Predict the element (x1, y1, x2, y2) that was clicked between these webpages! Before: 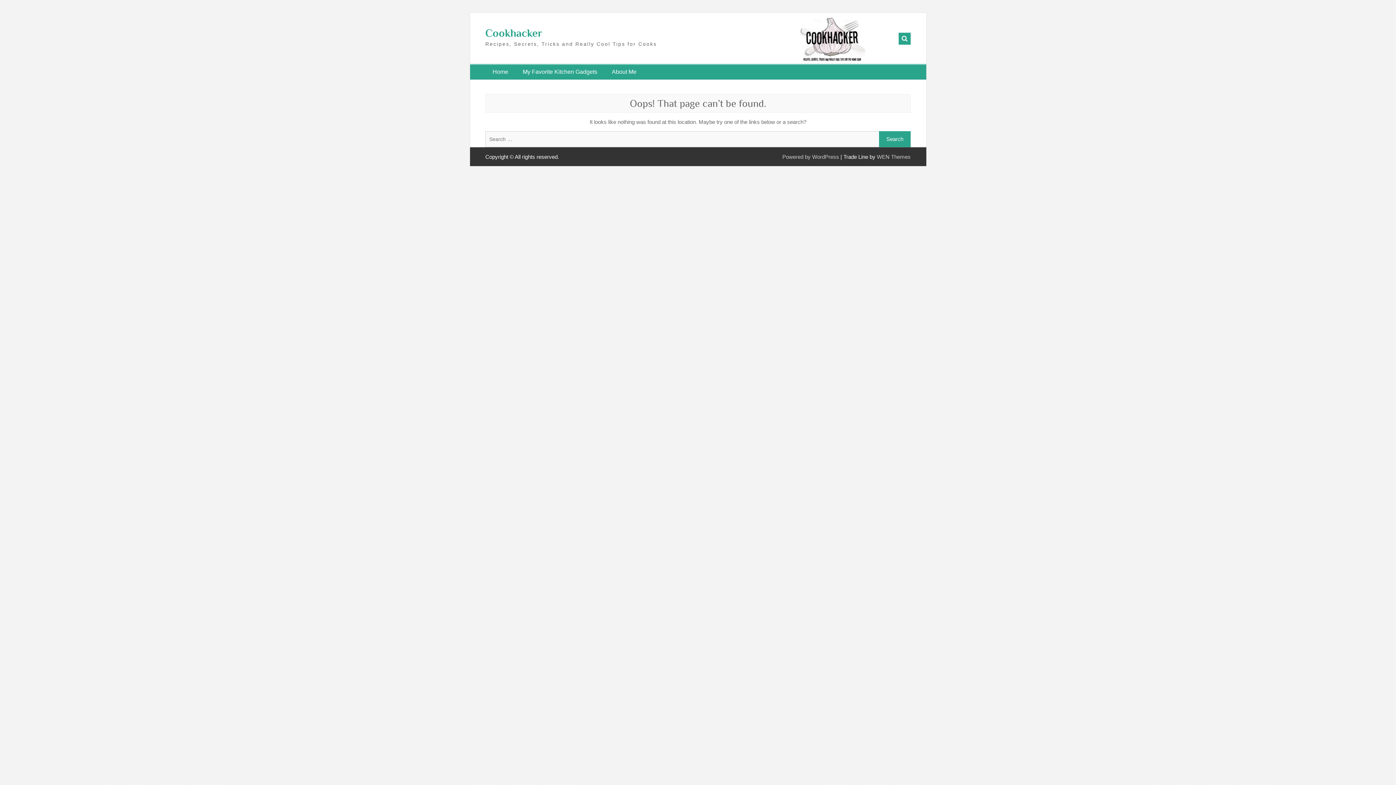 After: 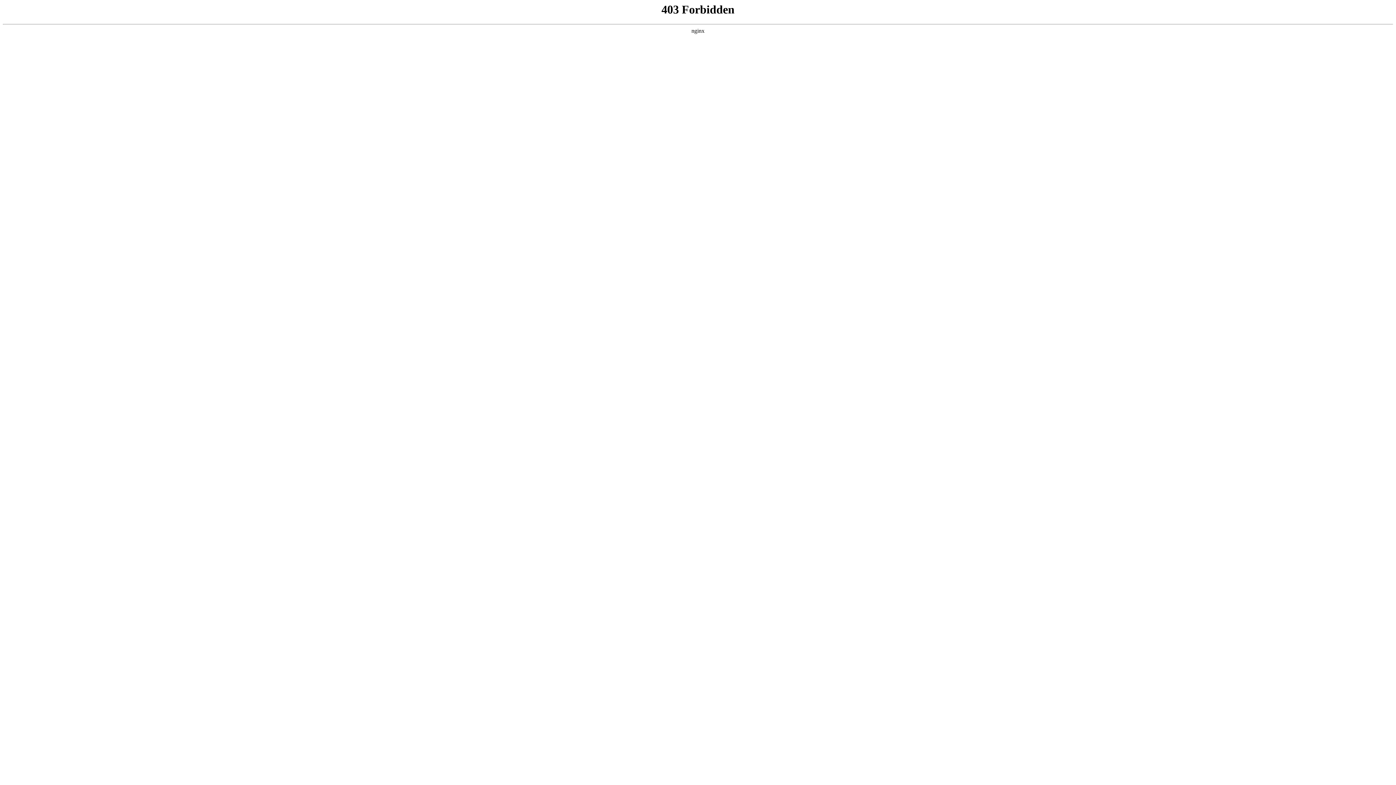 Action: bbox: (782, 153, 839, 160) label: Powered by WordPress